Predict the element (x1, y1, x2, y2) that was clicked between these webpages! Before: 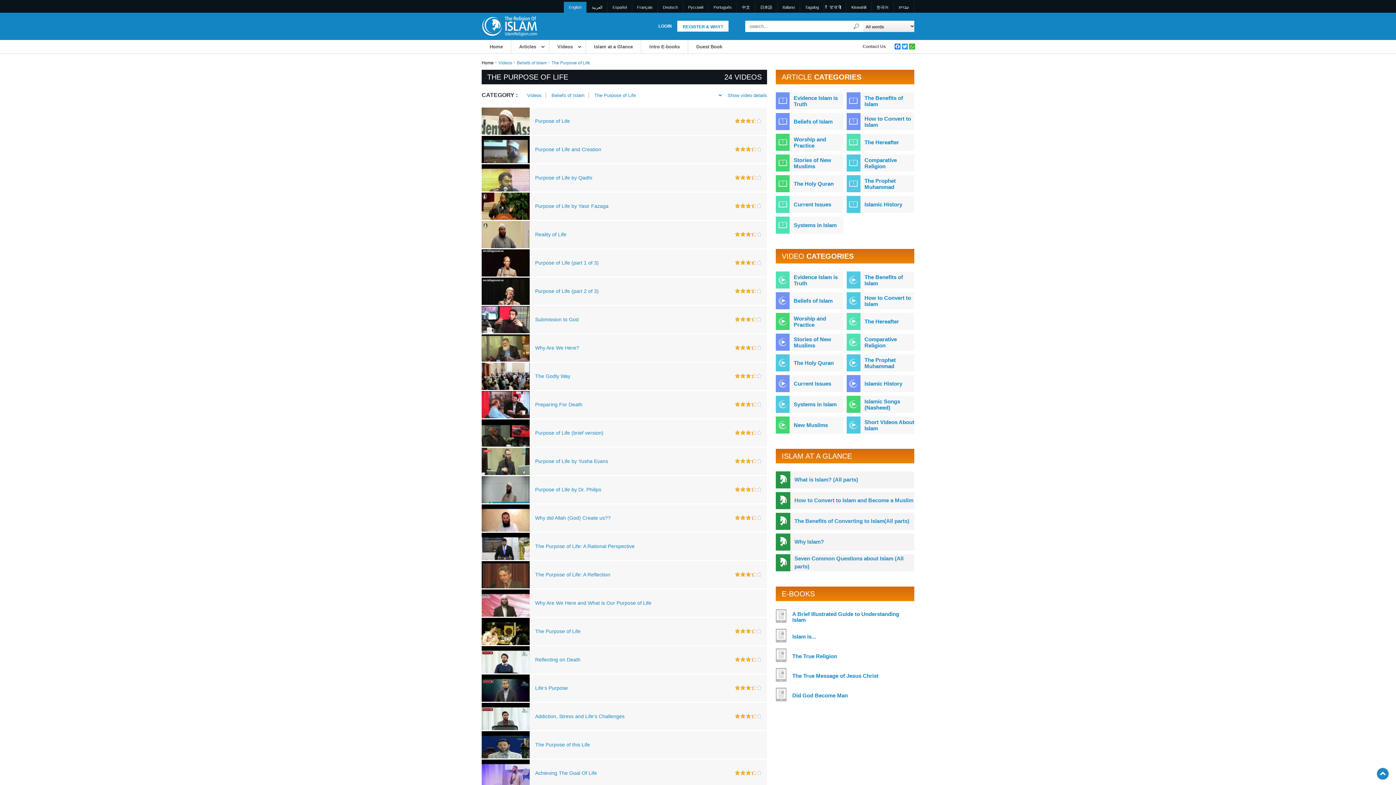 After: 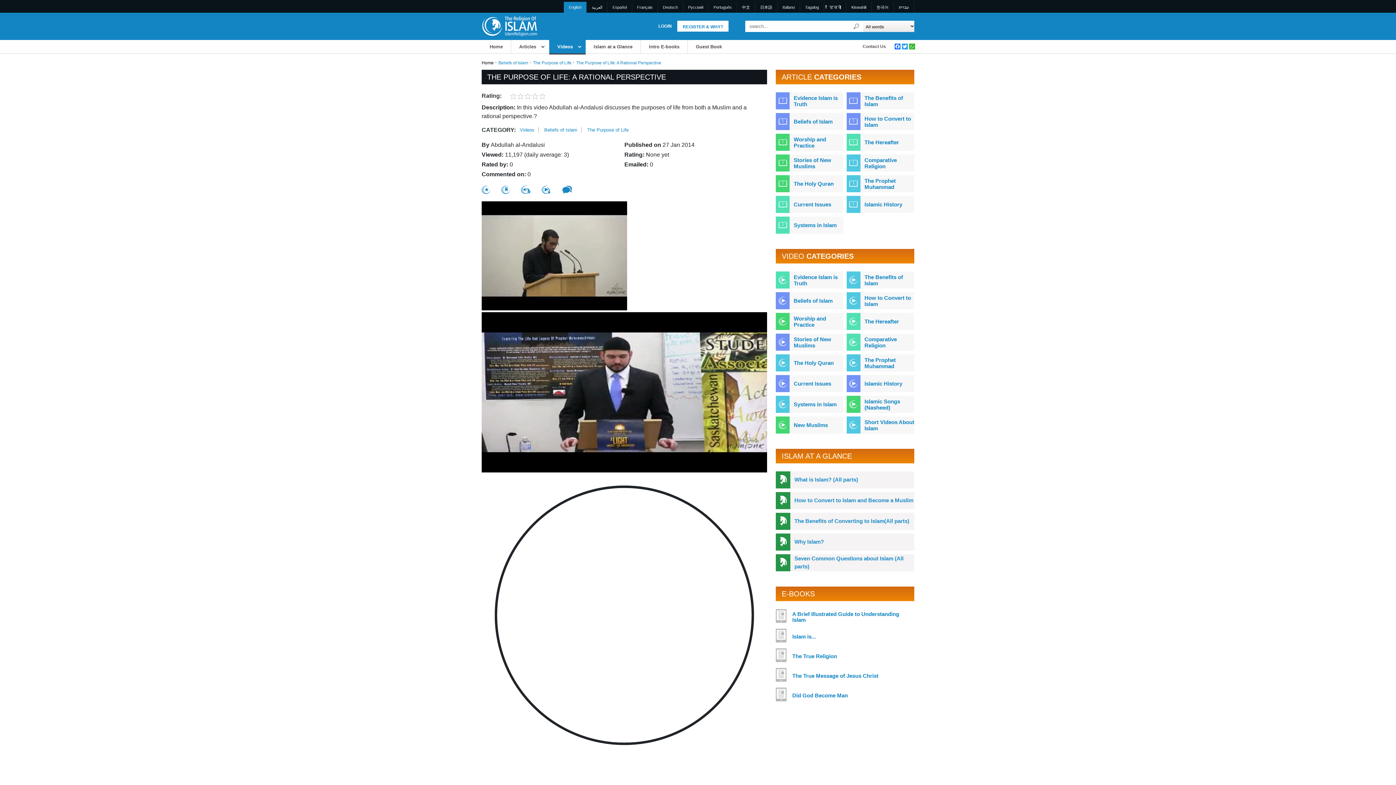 Action: bbox: (529, 533, 697, 560) label: The Purpose of Life: A Rational Perspective